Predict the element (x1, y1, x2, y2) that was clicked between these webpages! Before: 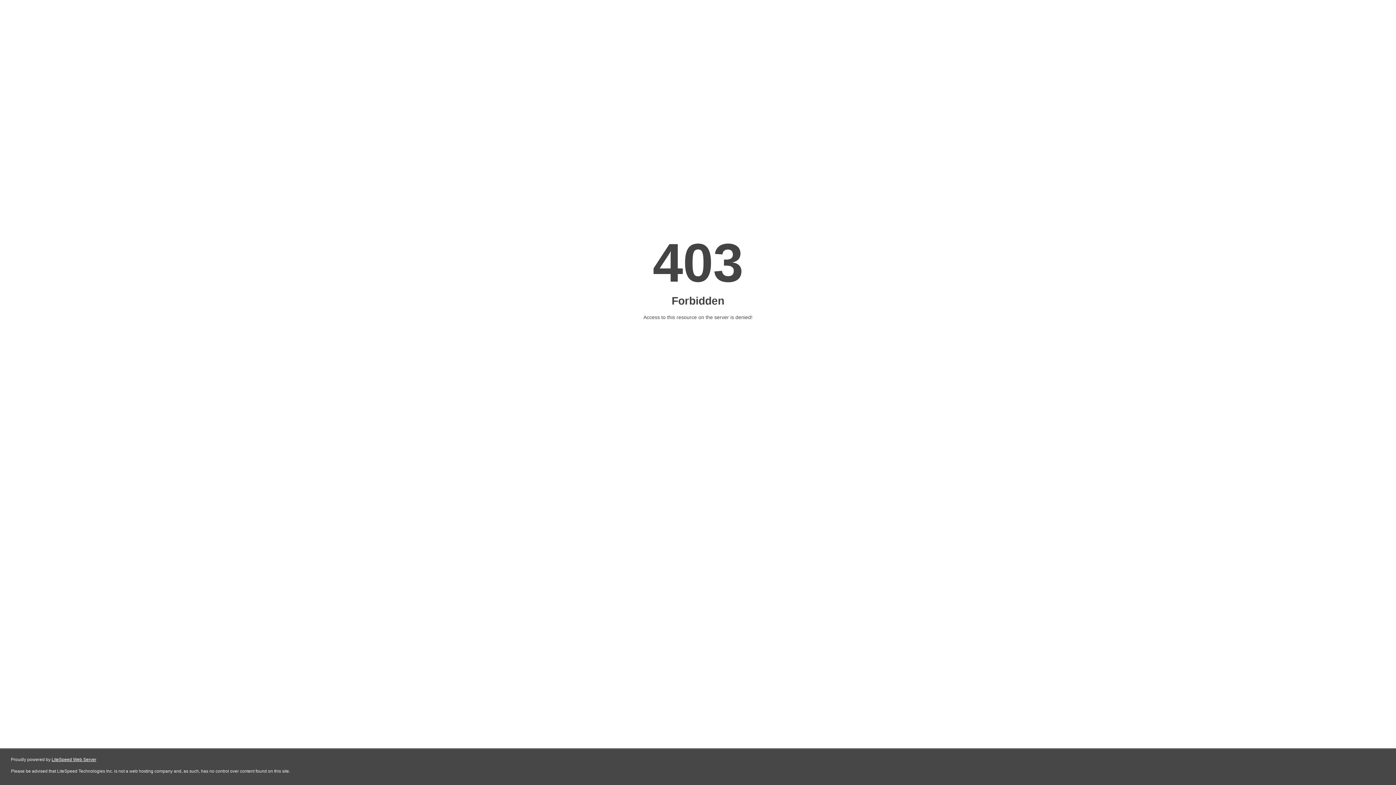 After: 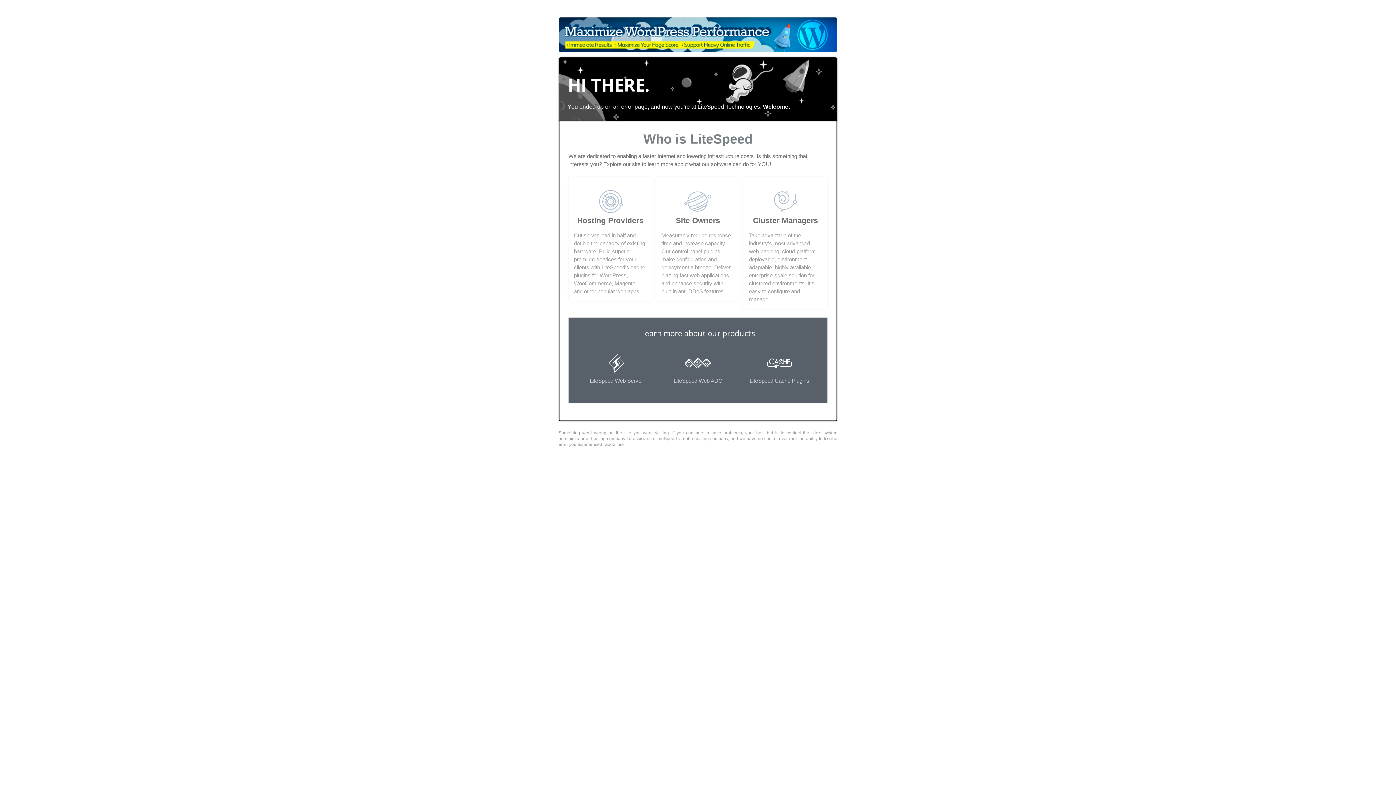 Action: label: LiteSpeed Web Server bbox: (51, 757, 96, 762)